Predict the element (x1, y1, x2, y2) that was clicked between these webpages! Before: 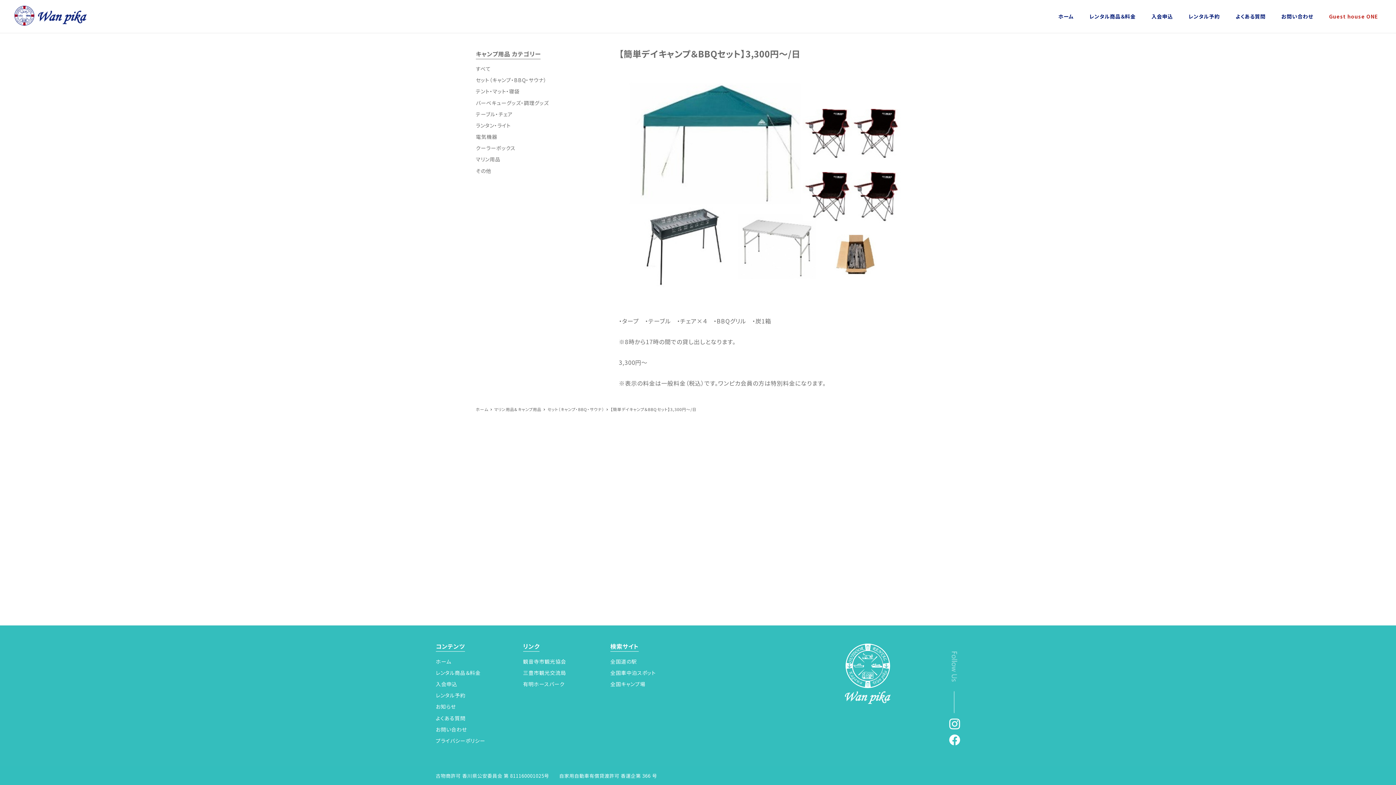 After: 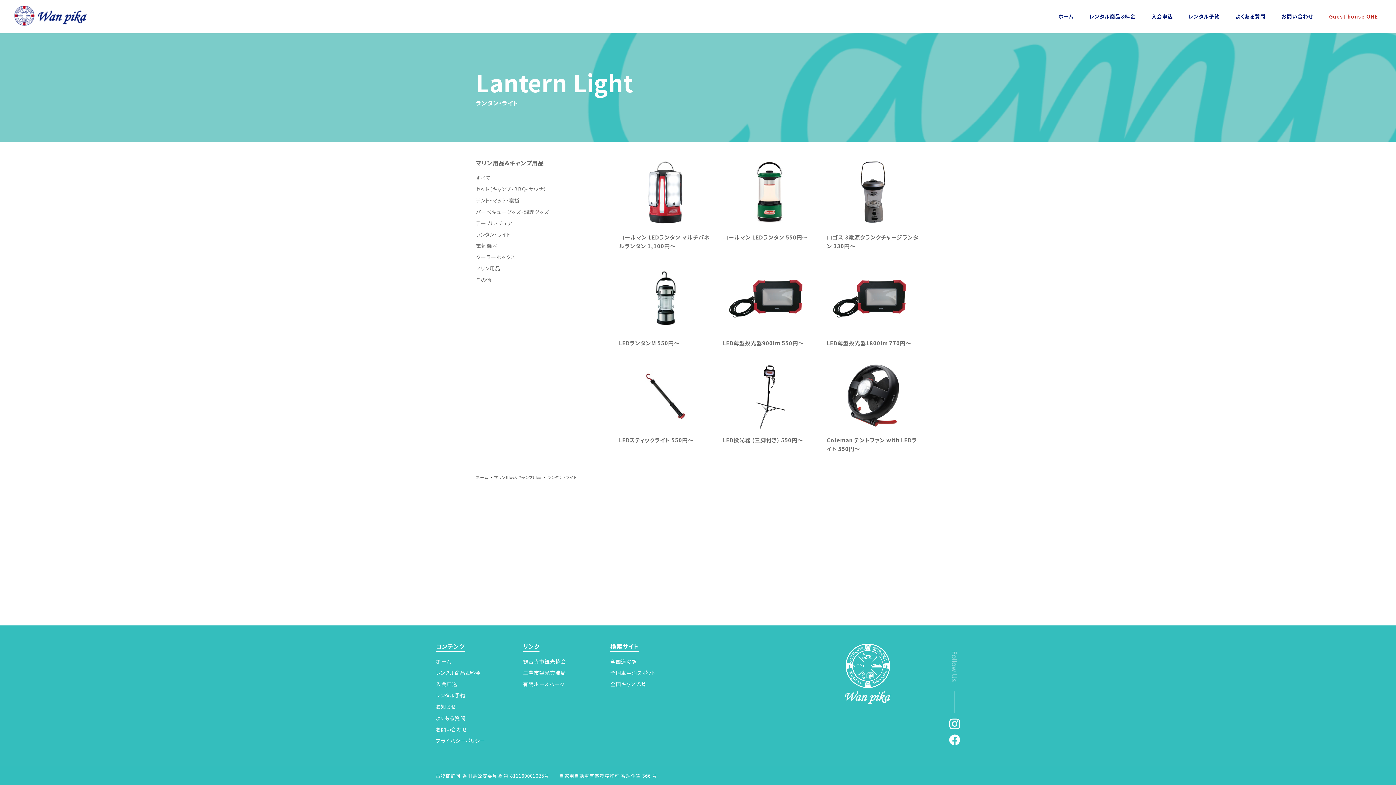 Action: bbox: (475, 121, 510, 129) label: ランタン・ライト